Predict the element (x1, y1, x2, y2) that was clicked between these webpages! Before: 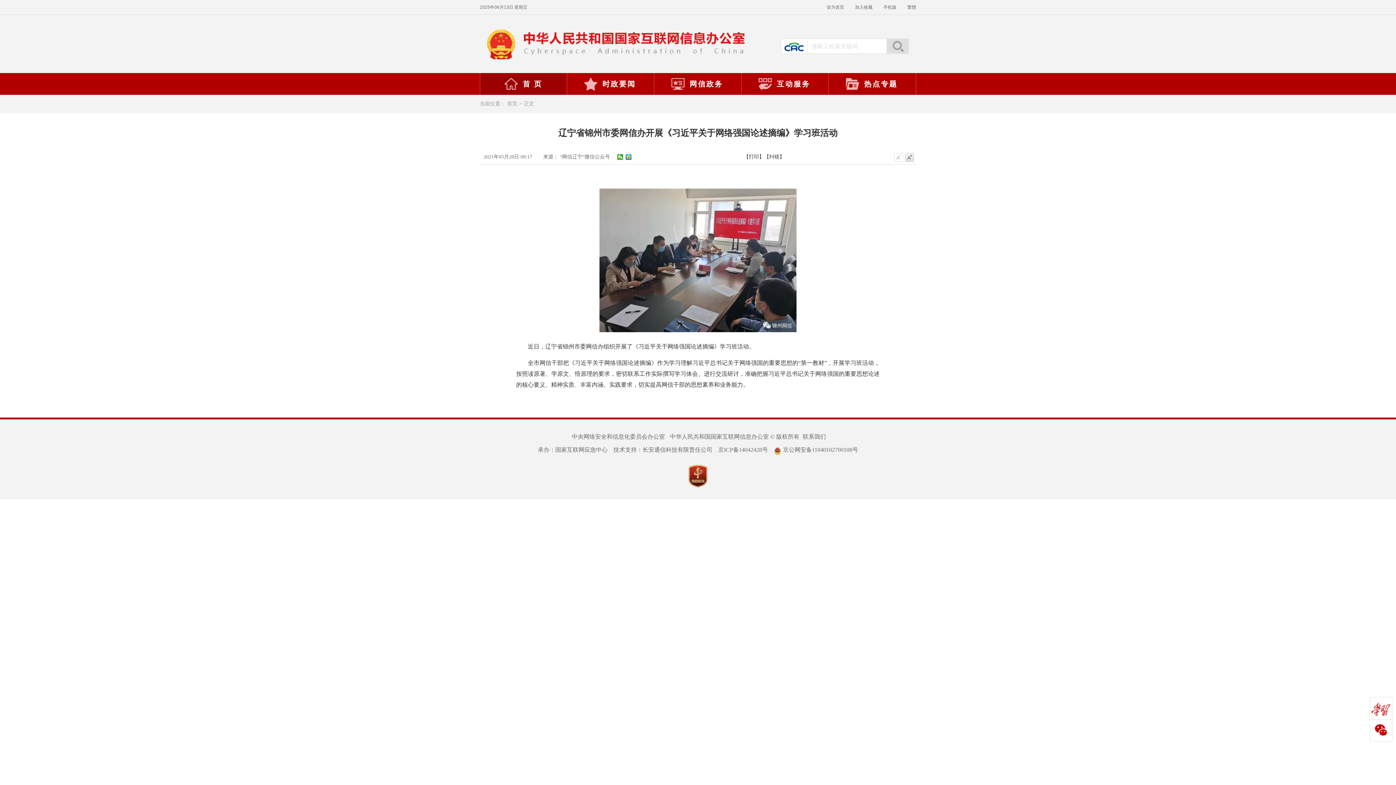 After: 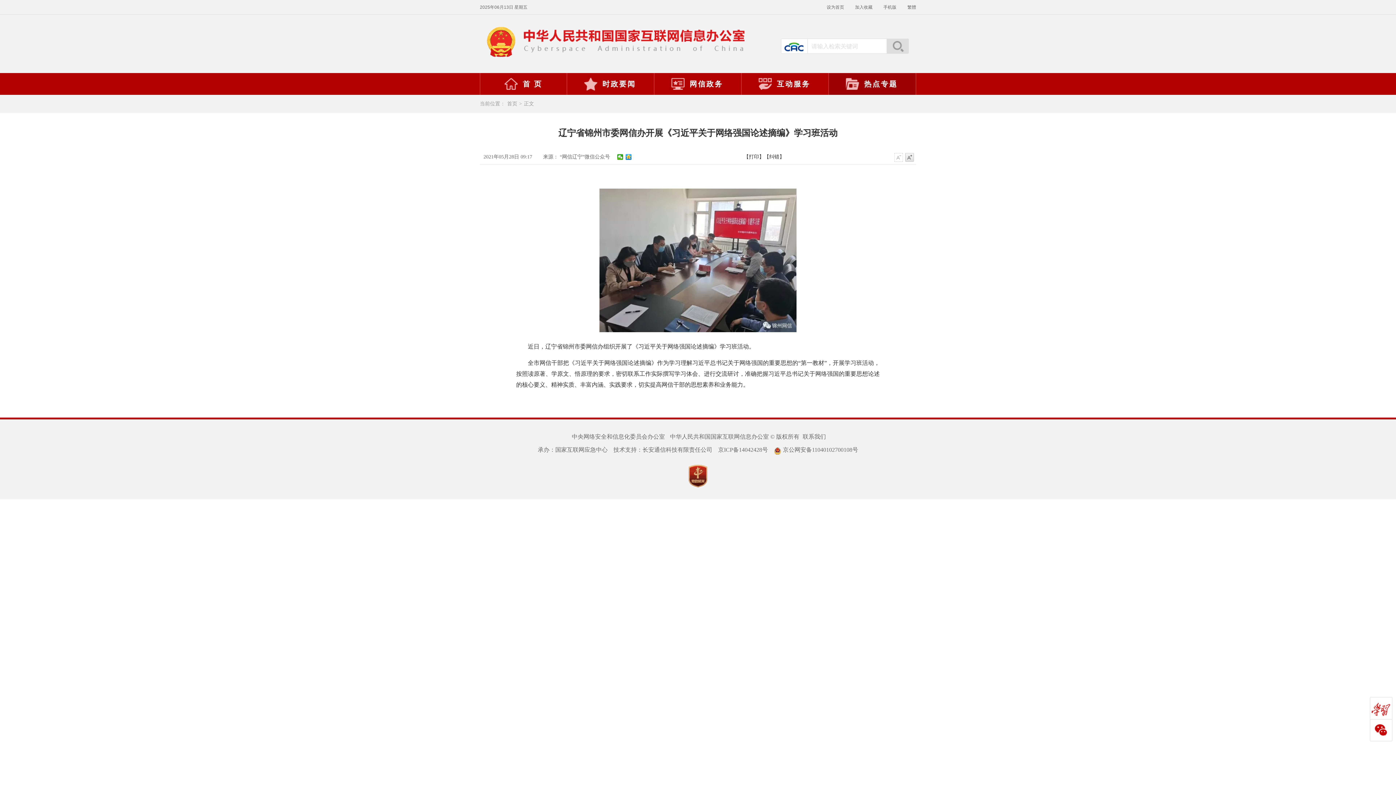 Action: bbox: (829, 73, 916, 94) label: 热点专题